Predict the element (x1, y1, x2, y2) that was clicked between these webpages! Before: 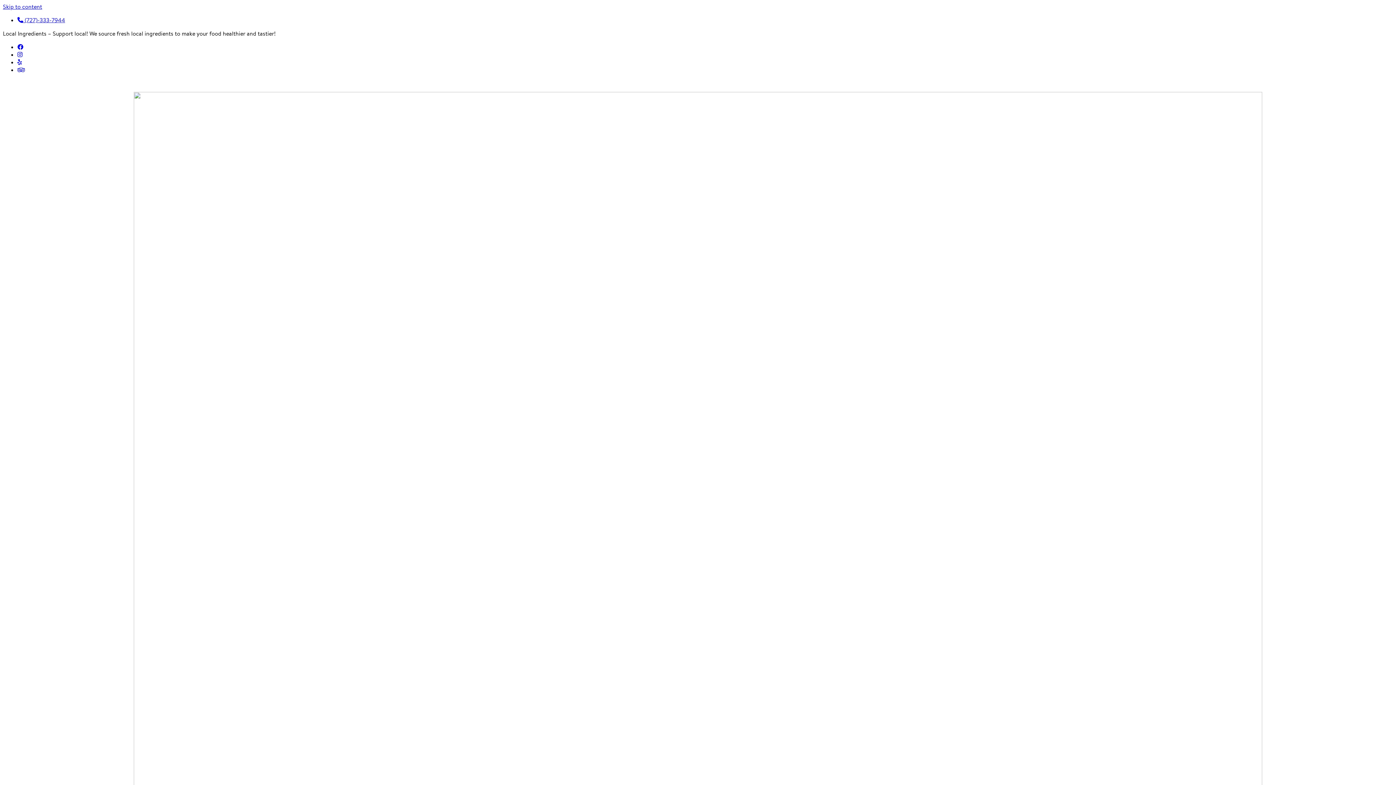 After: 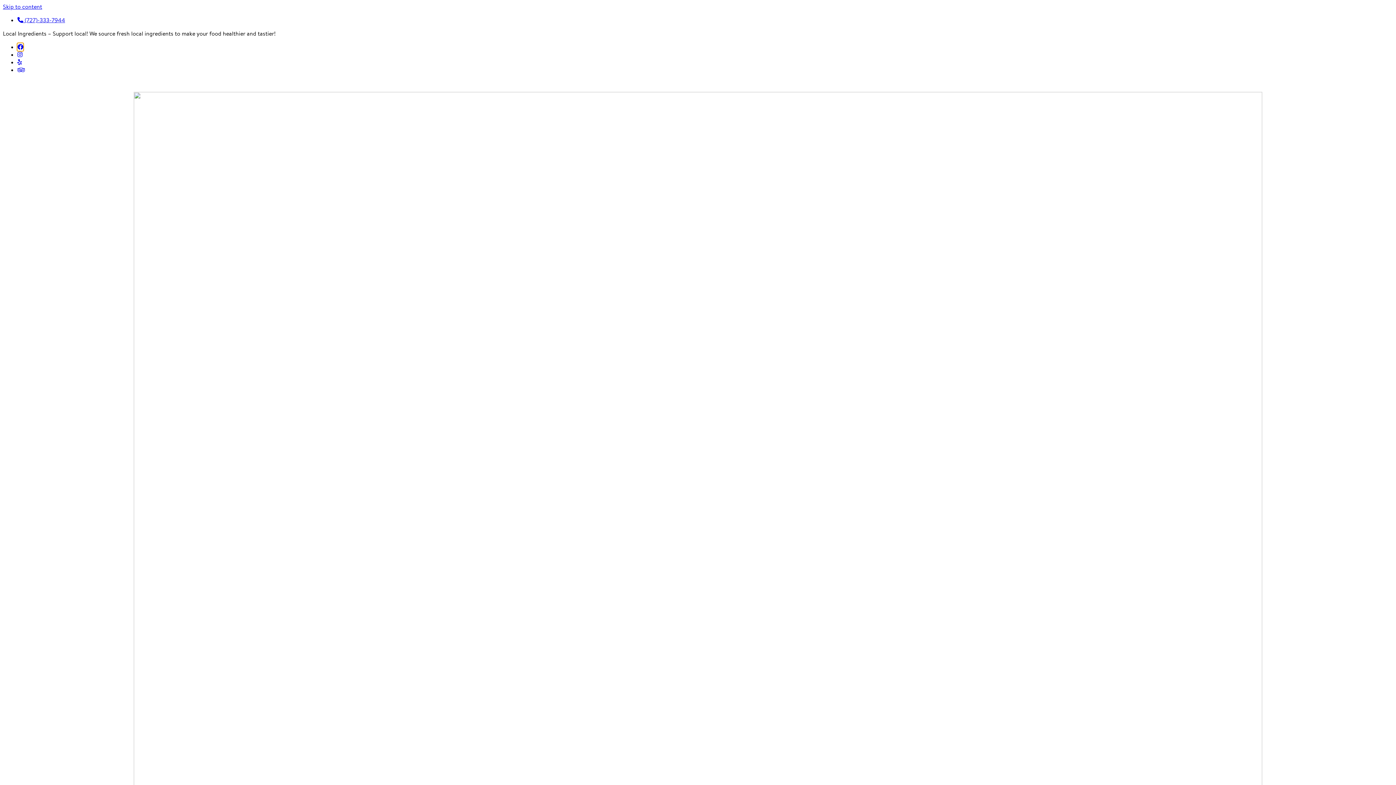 Action: bbox: (17, 43, 23, 50)